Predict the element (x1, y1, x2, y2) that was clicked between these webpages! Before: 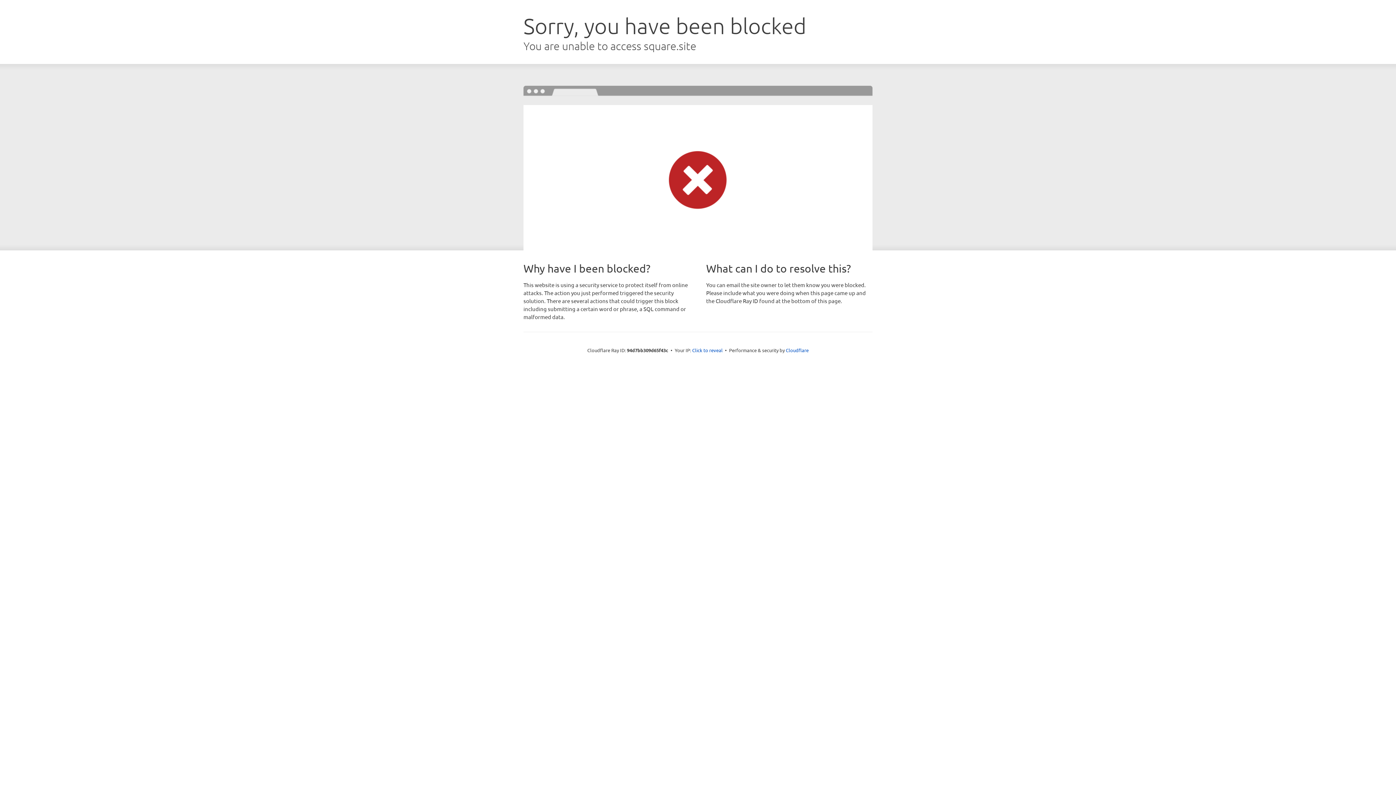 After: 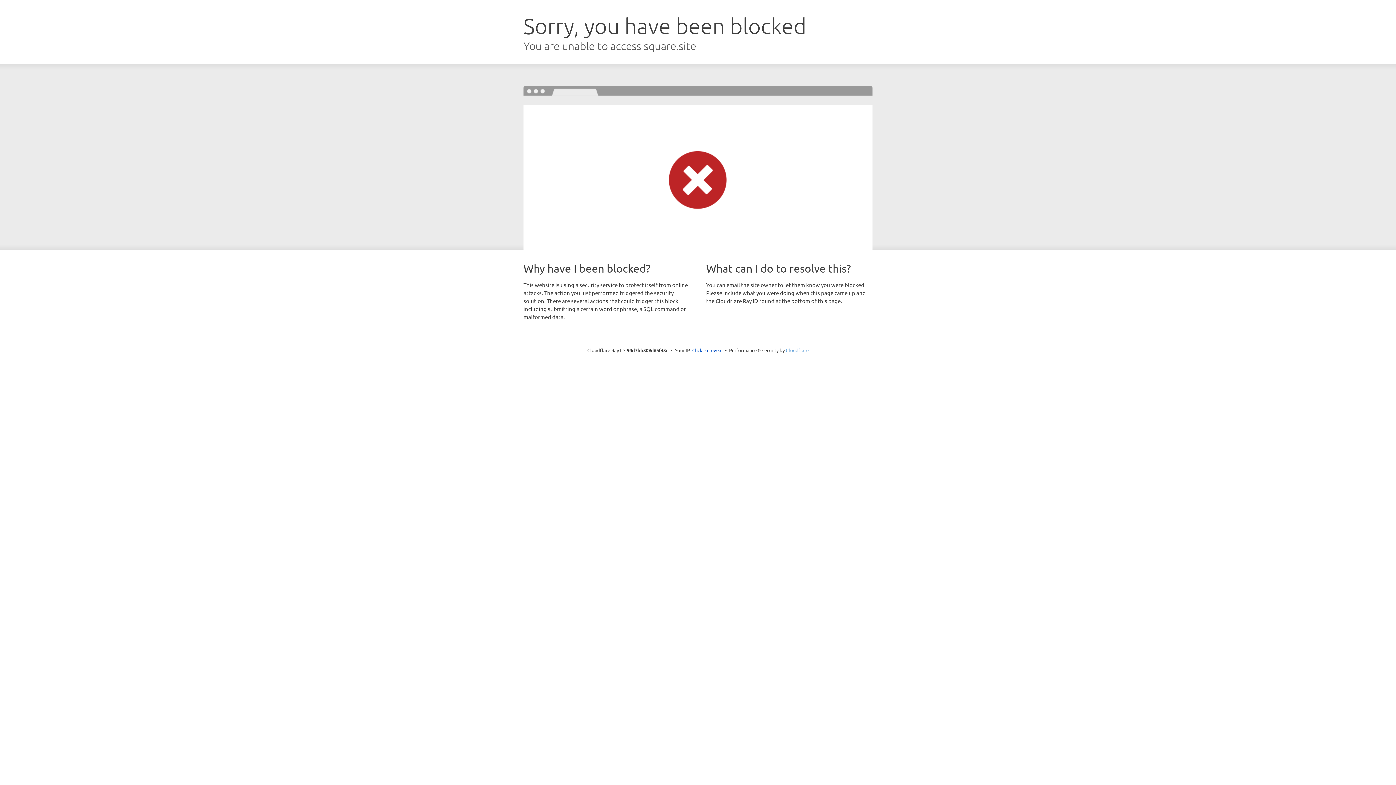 Action: label: Cloudflare bbox: (786, 347, 808, 353)